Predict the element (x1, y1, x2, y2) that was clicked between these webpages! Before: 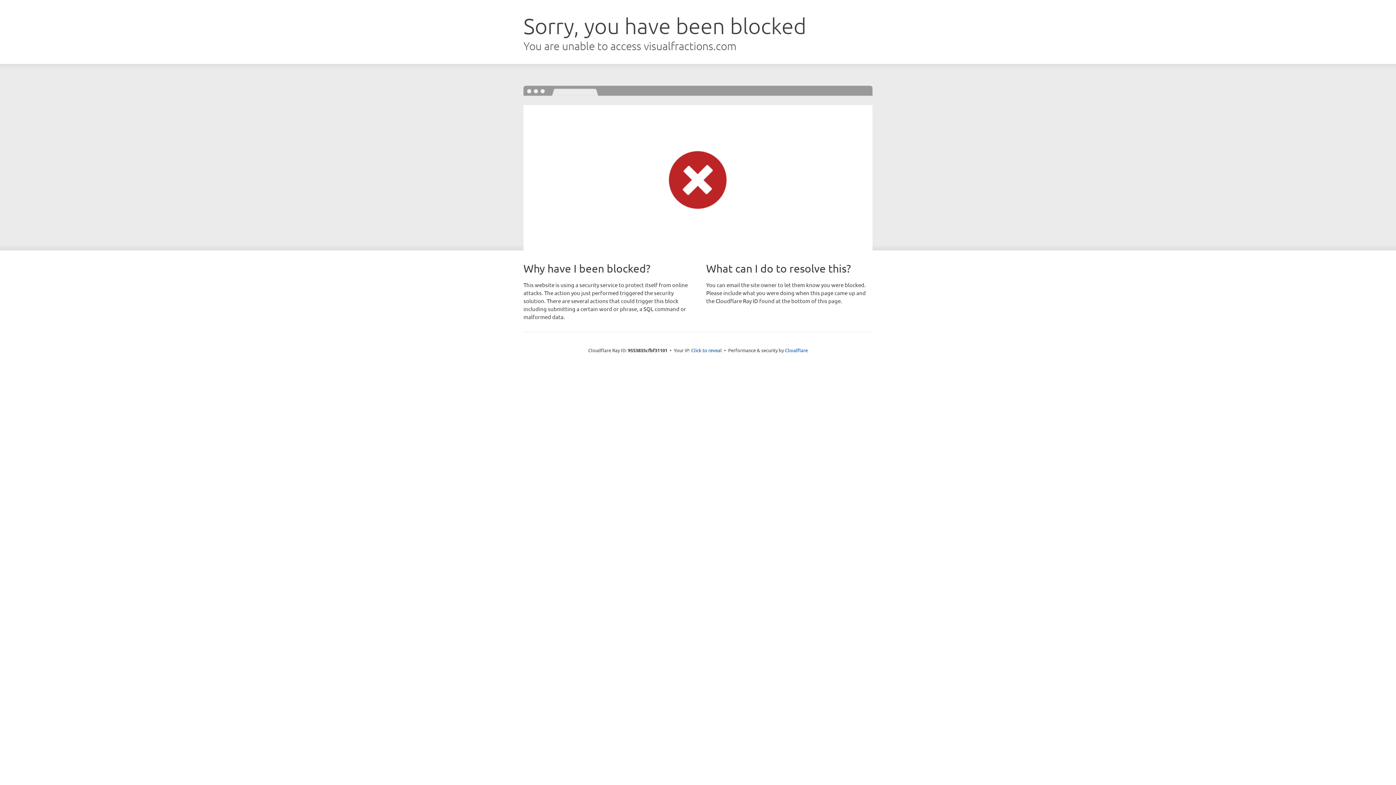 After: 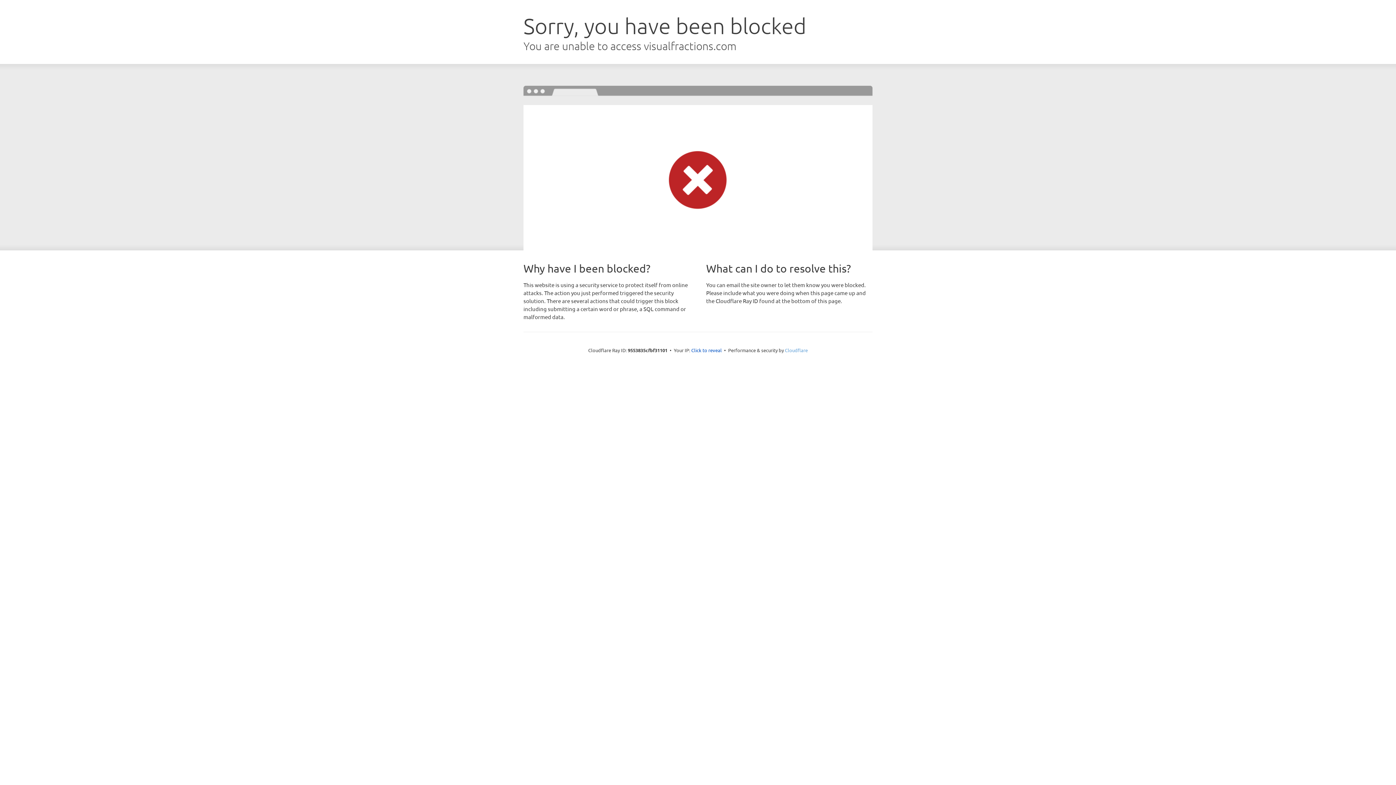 Action: label: Cloudflare bbox: (785, 347, 808, 353)